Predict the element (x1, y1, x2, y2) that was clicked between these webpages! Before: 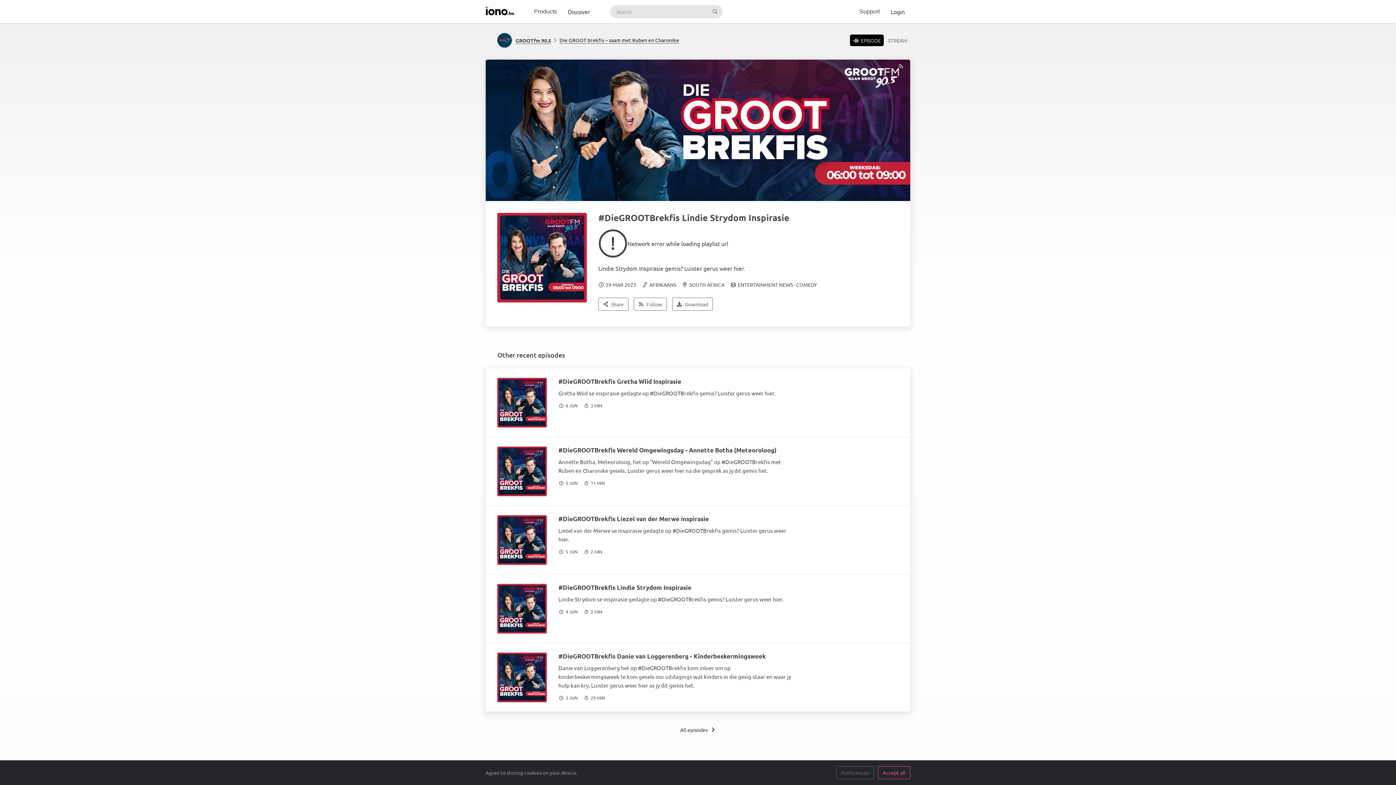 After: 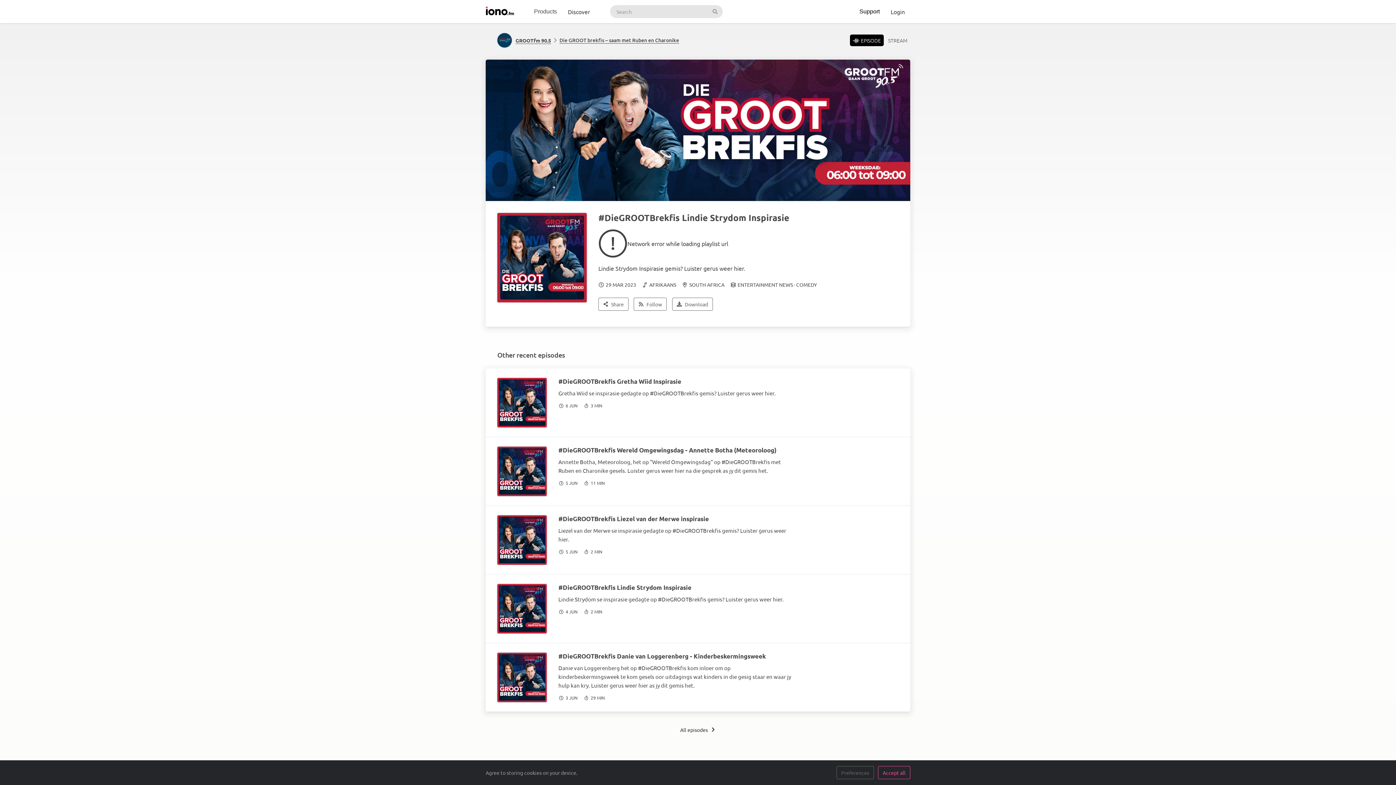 Action: label: Support bbox: (854, 0, 885, 23)